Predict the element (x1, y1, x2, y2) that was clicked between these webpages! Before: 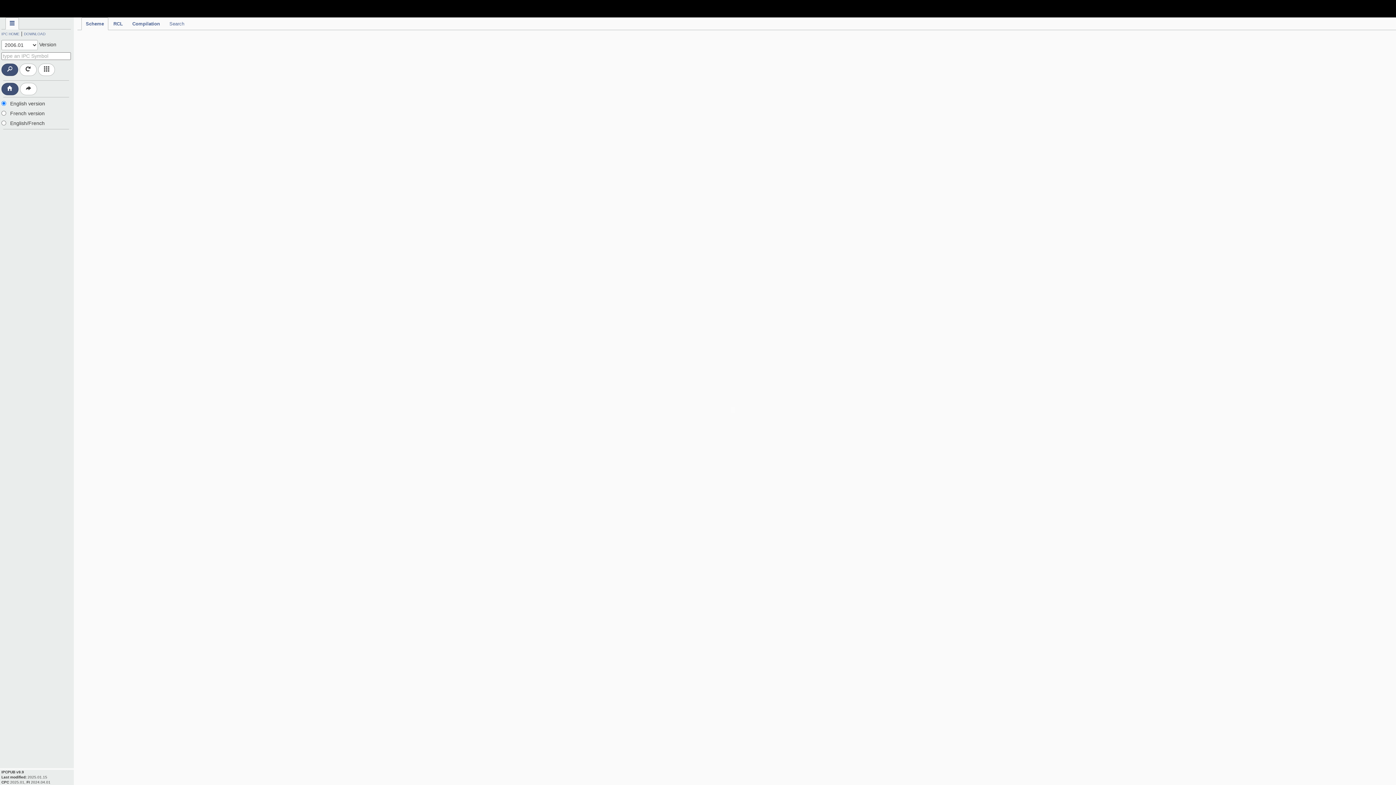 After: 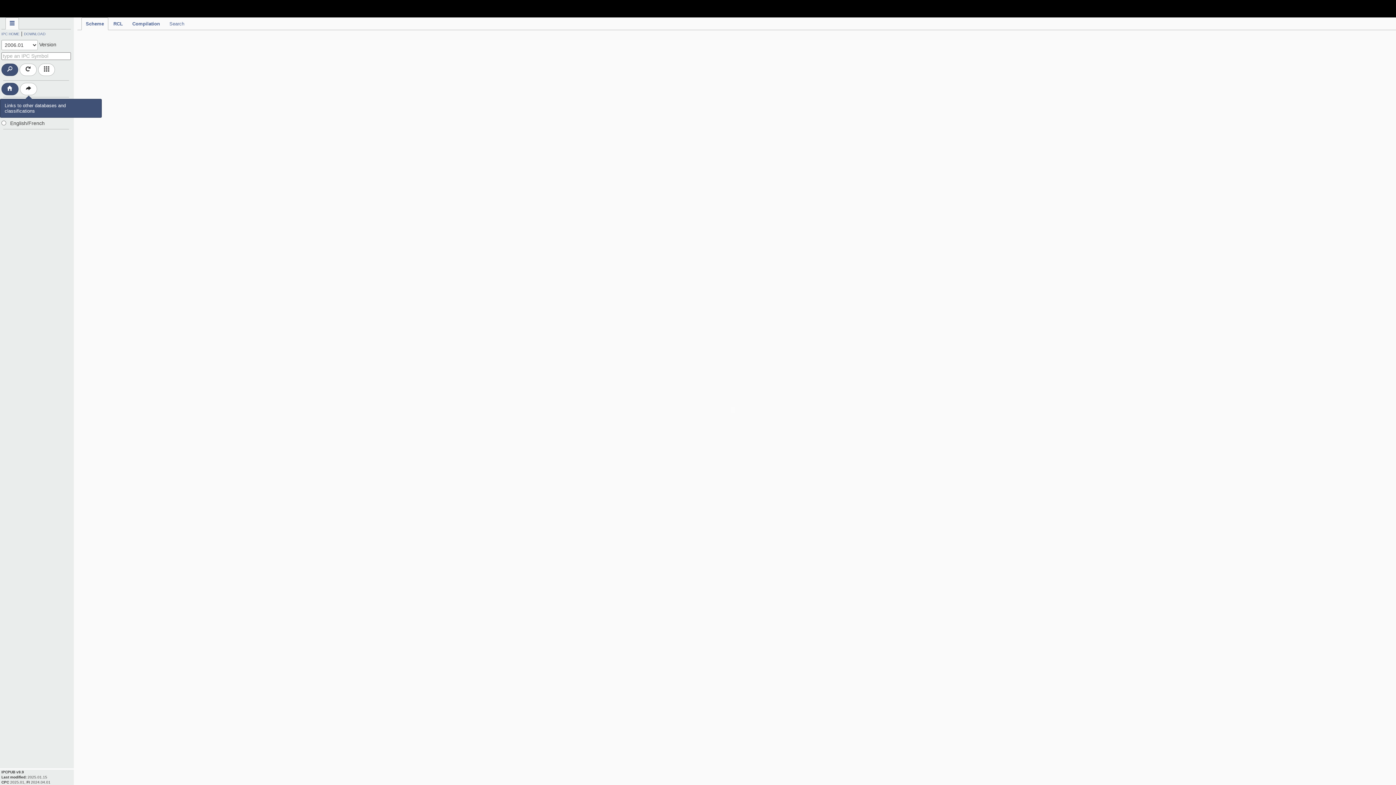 Action: bbox: (20, 82, 37, 95)